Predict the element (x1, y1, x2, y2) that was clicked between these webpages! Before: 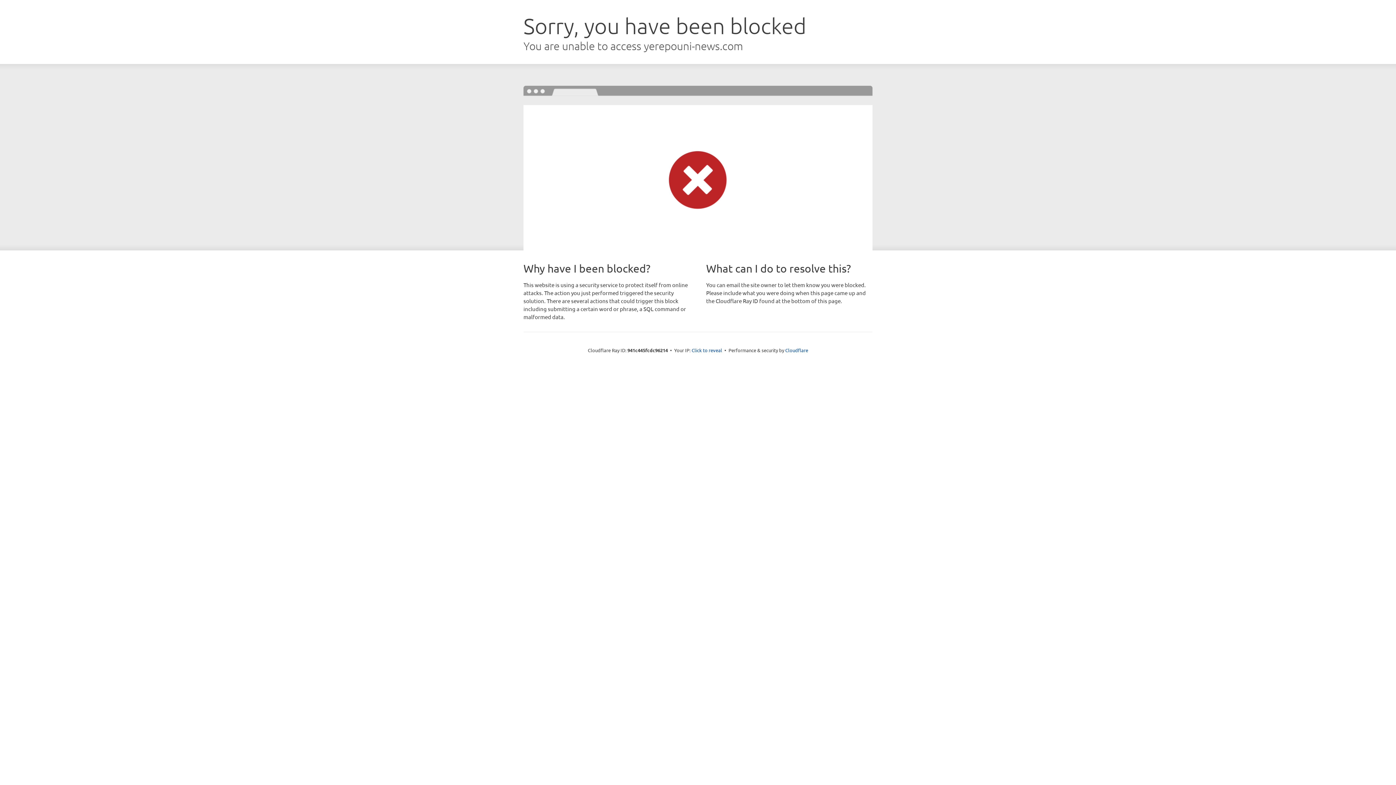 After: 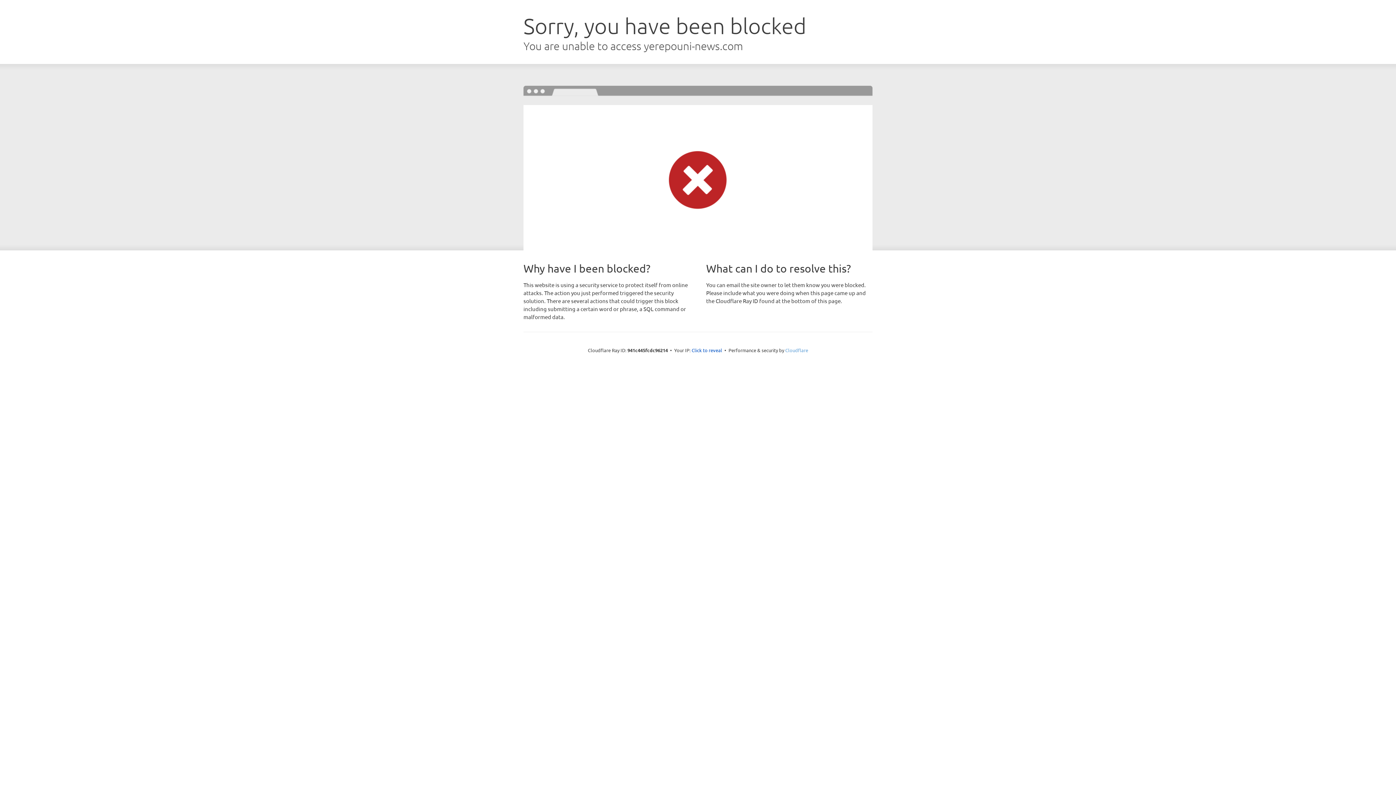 Action: bbox: (785, 347, 808, 353) label: Cloudflare